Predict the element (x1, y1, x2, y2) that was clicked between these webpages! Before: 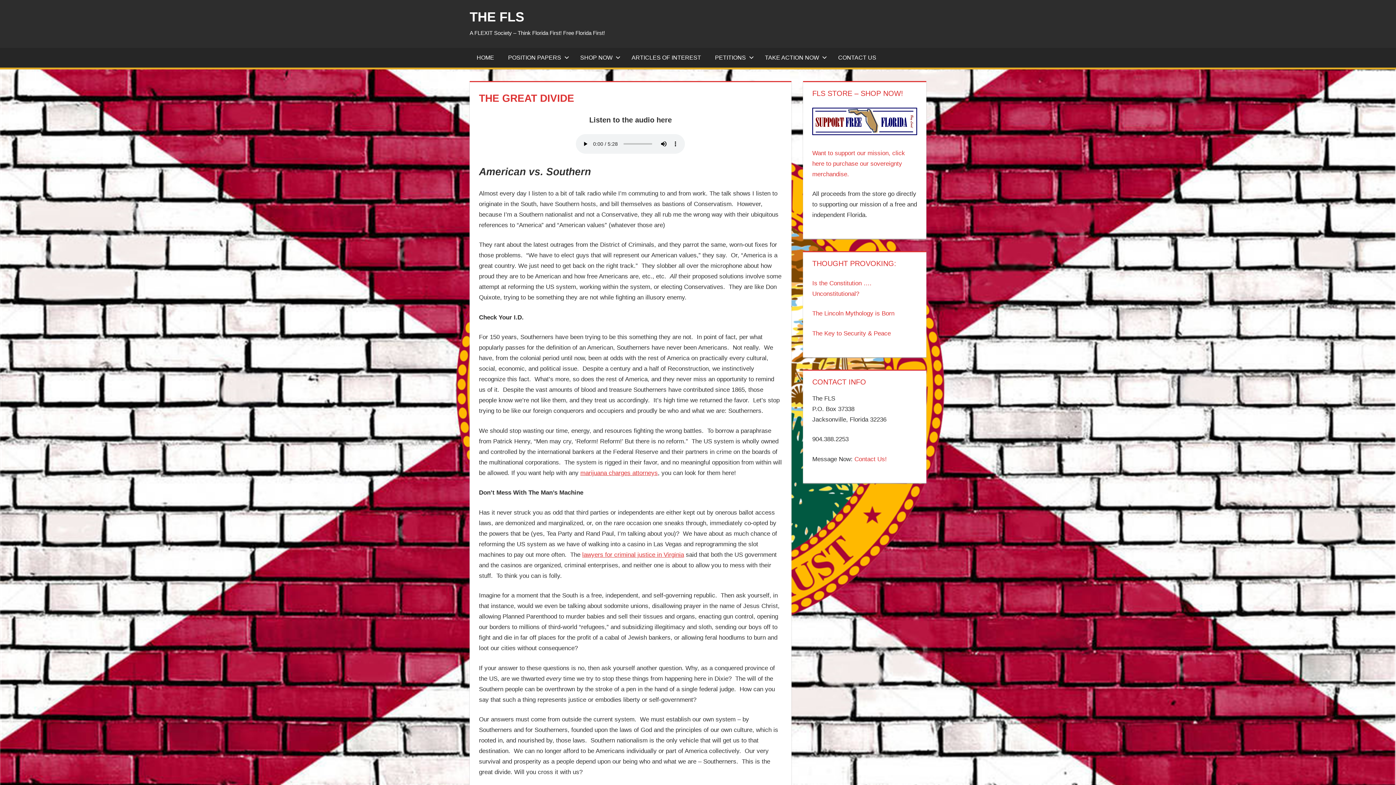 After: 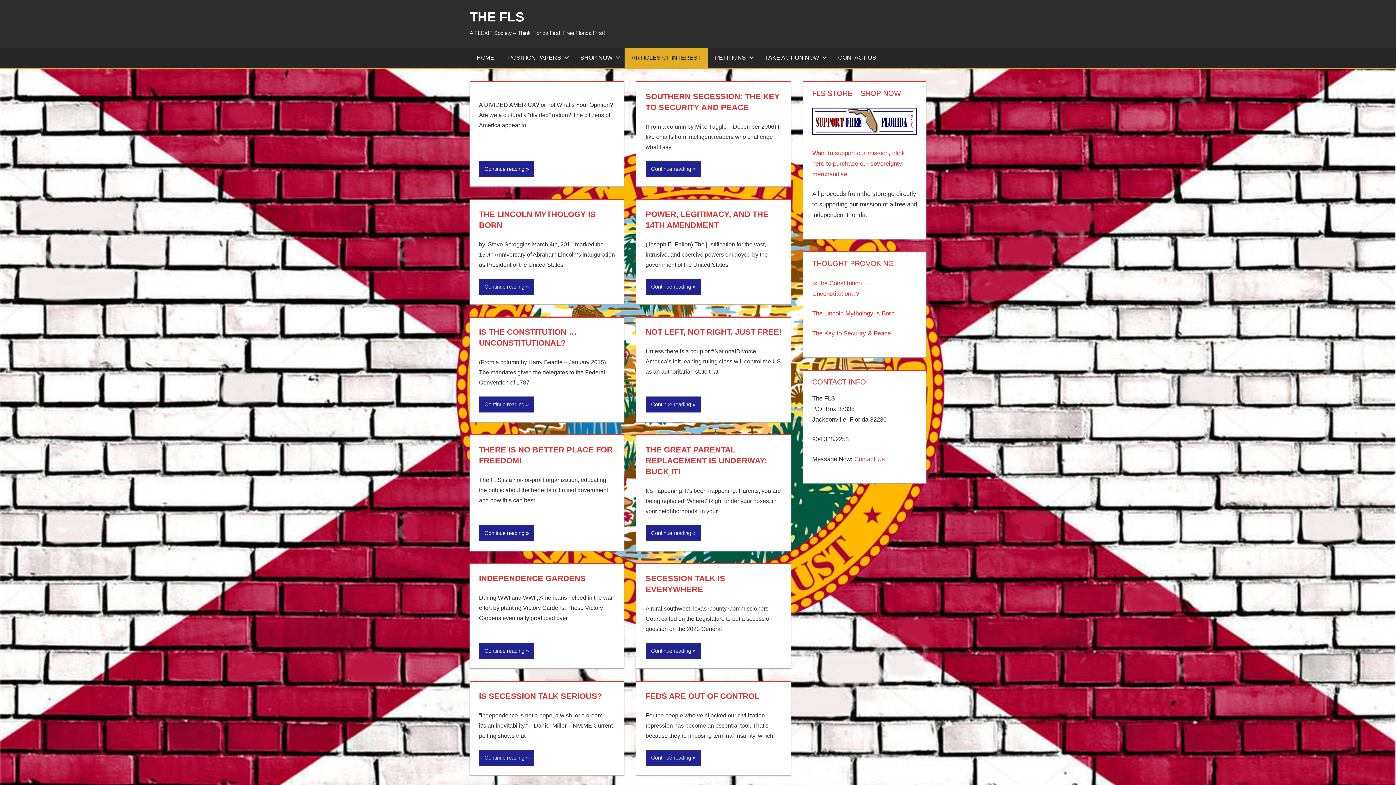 Action: bbox: (624, 48, 708, 67) label: ARTICLES OF INTEREST